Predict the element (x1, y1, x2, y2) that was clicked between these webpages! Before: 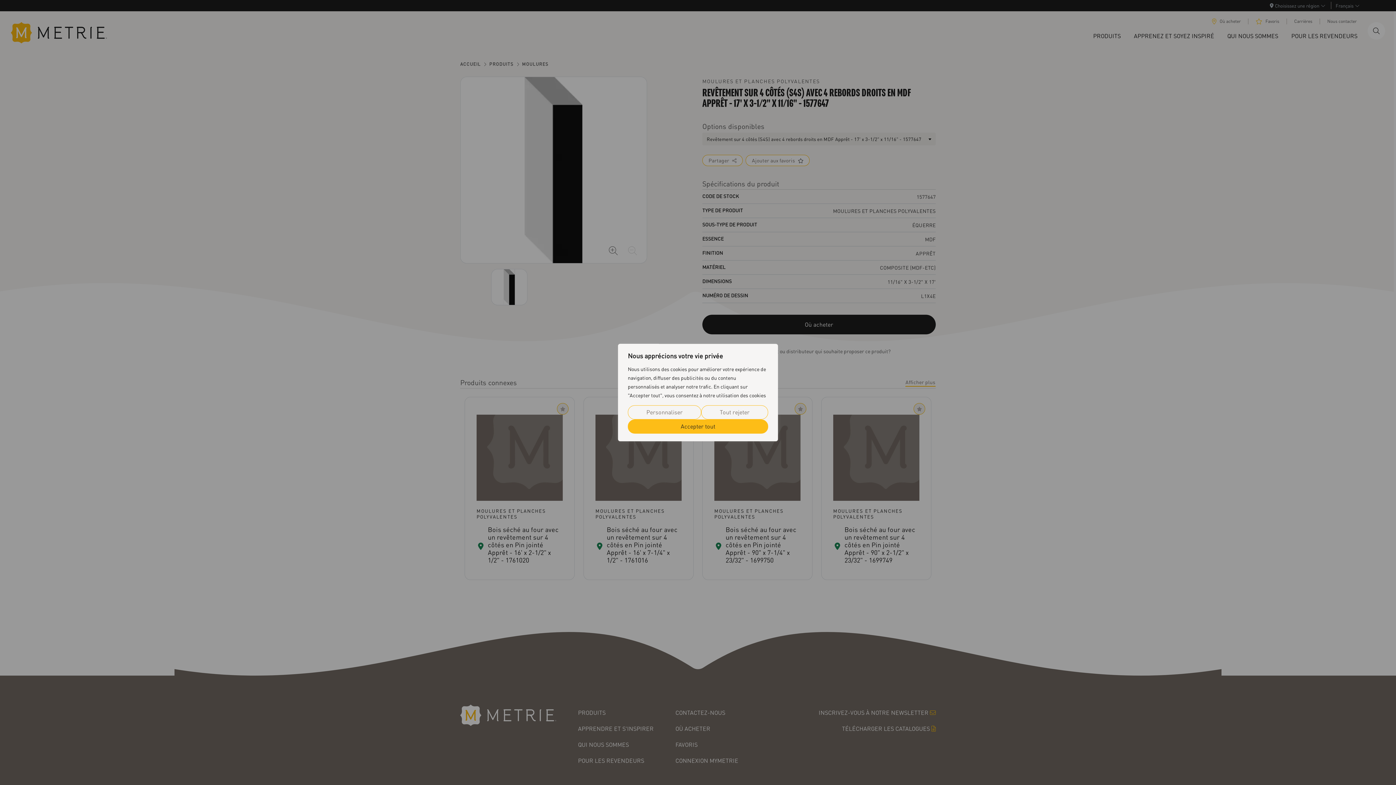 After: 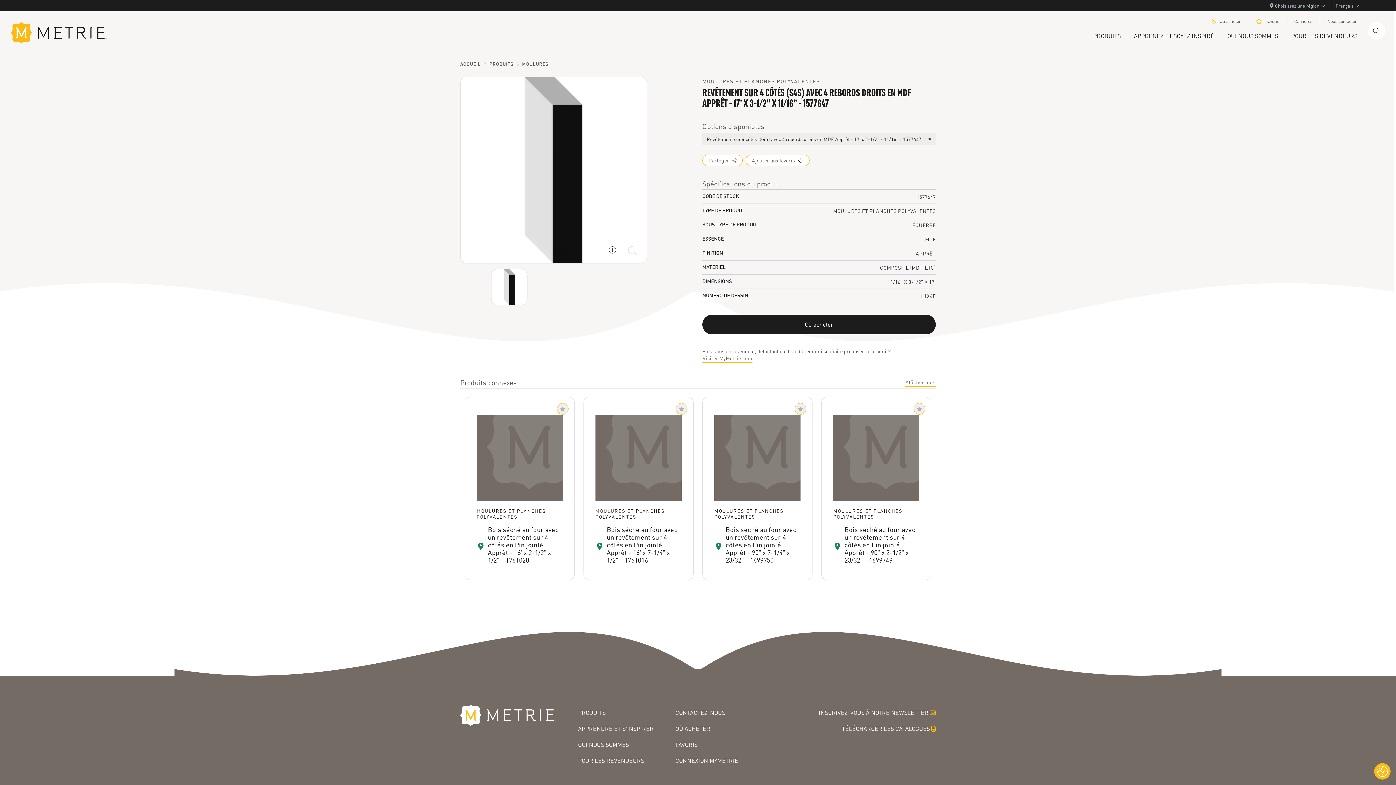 Action: bbox: (628, 419, 768, 433) label: Accepter tout